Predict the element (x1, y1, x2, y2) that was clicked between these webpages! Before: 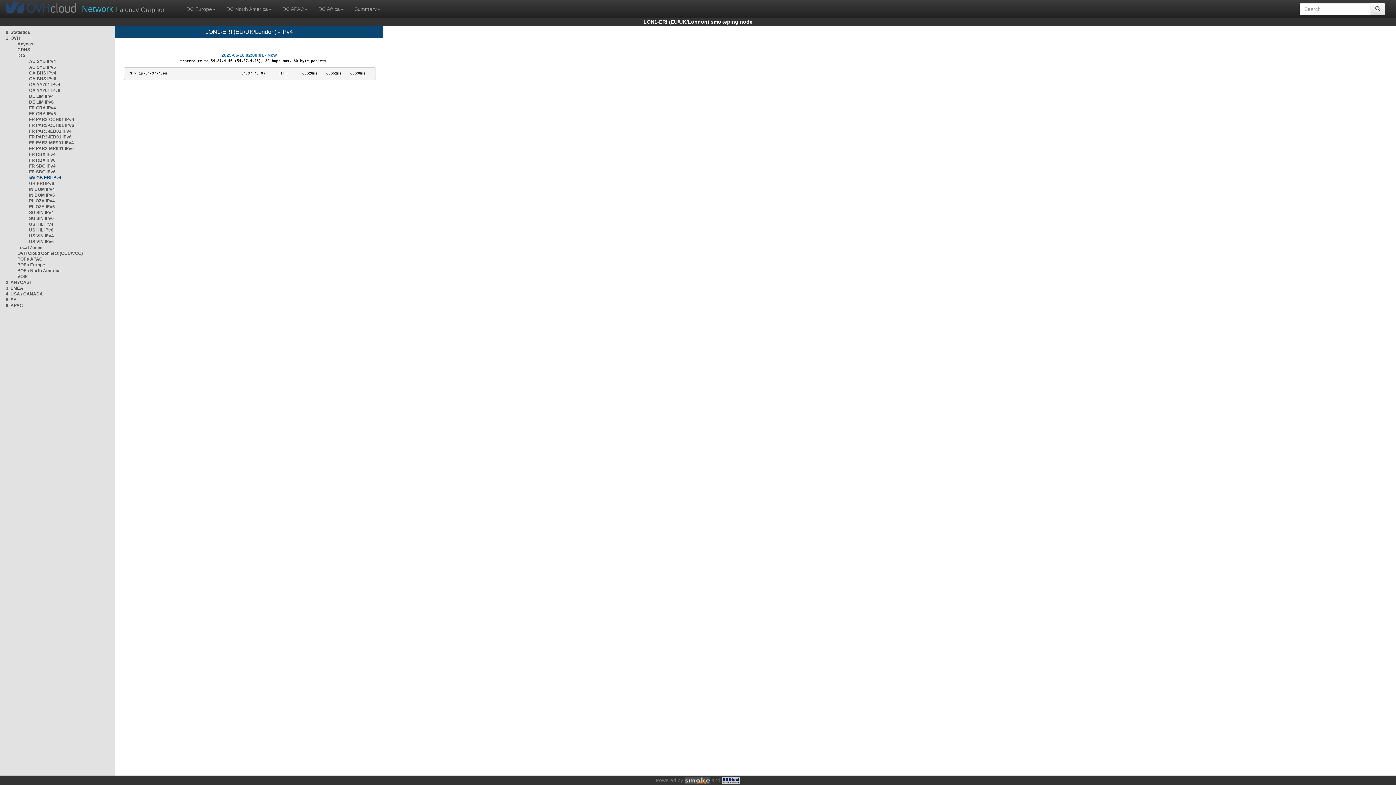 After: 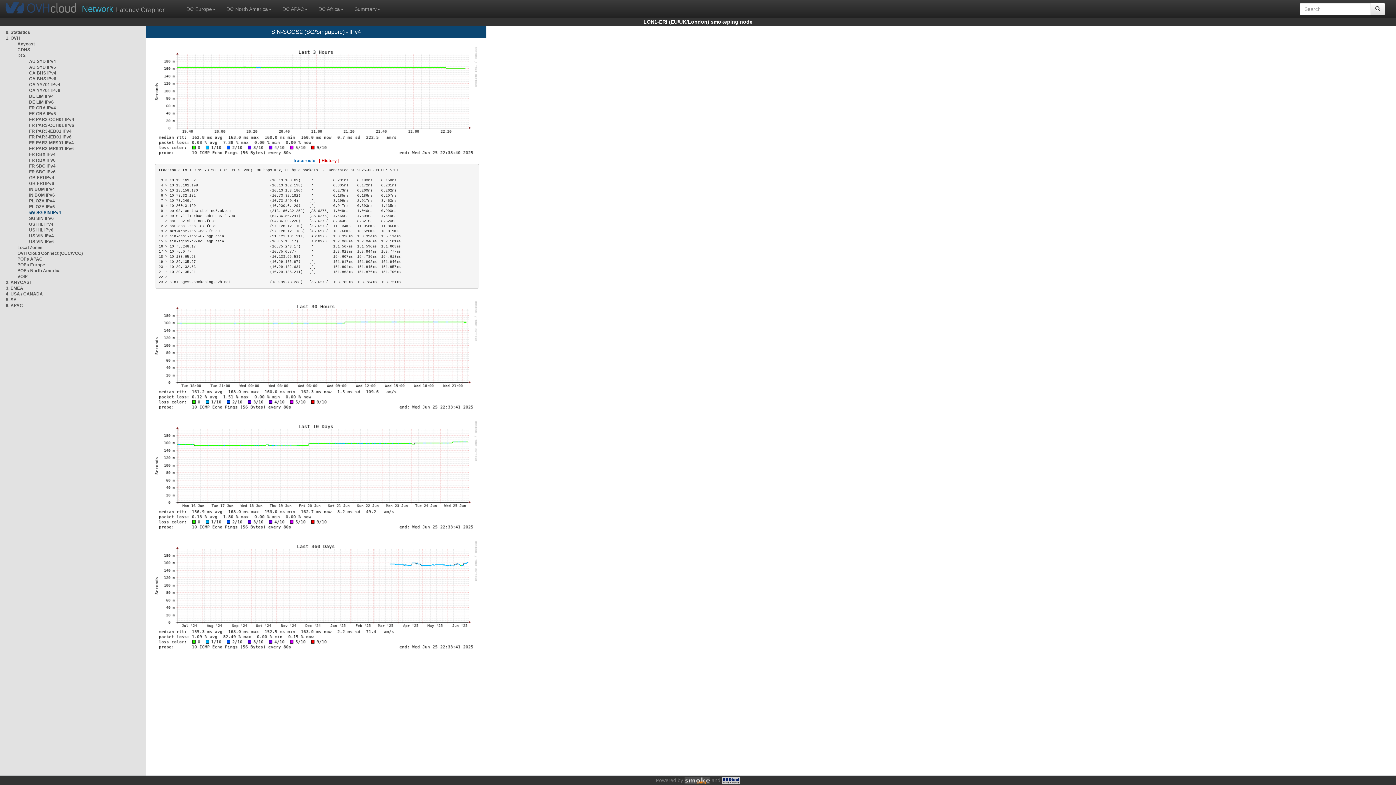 Action: label: SG SIN IPv4 bbox: (29, 210, 53, 215)